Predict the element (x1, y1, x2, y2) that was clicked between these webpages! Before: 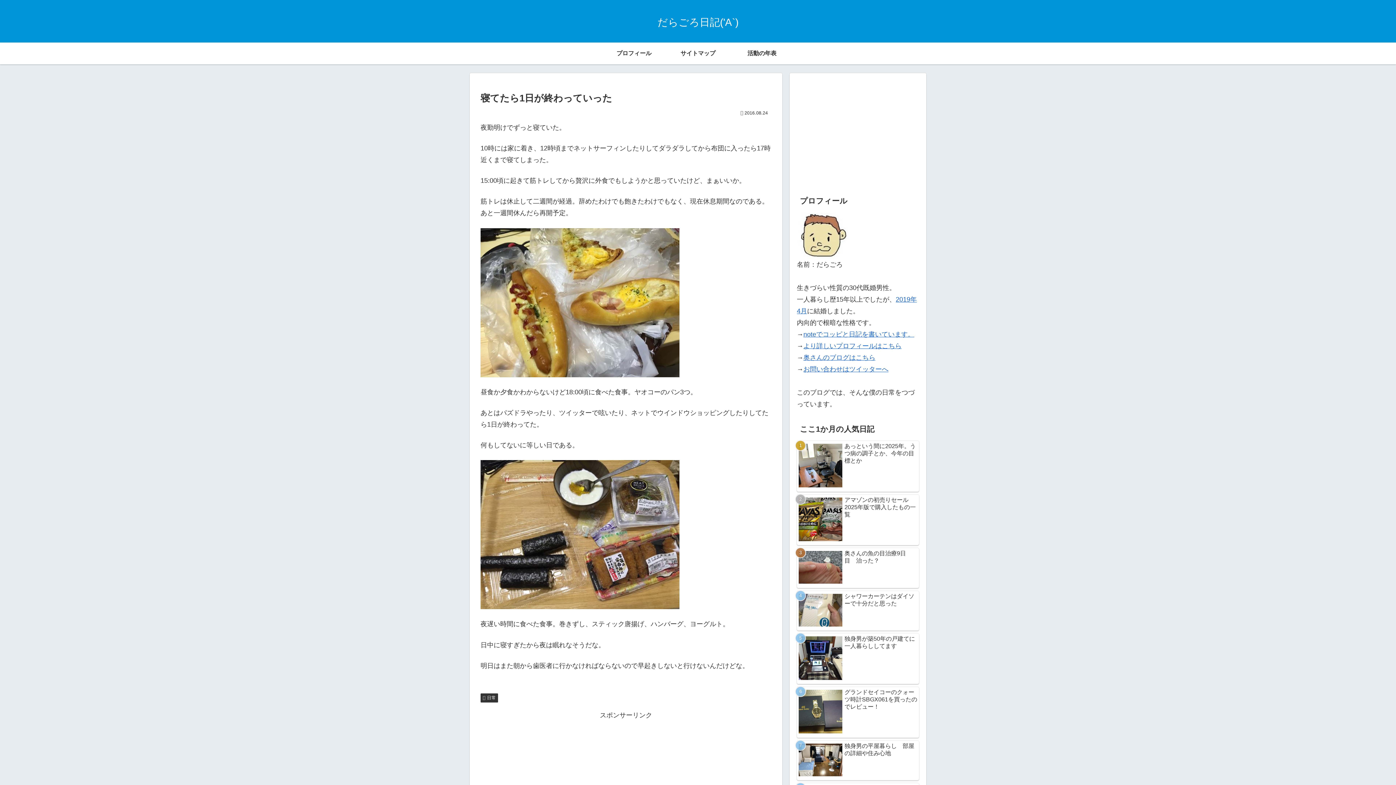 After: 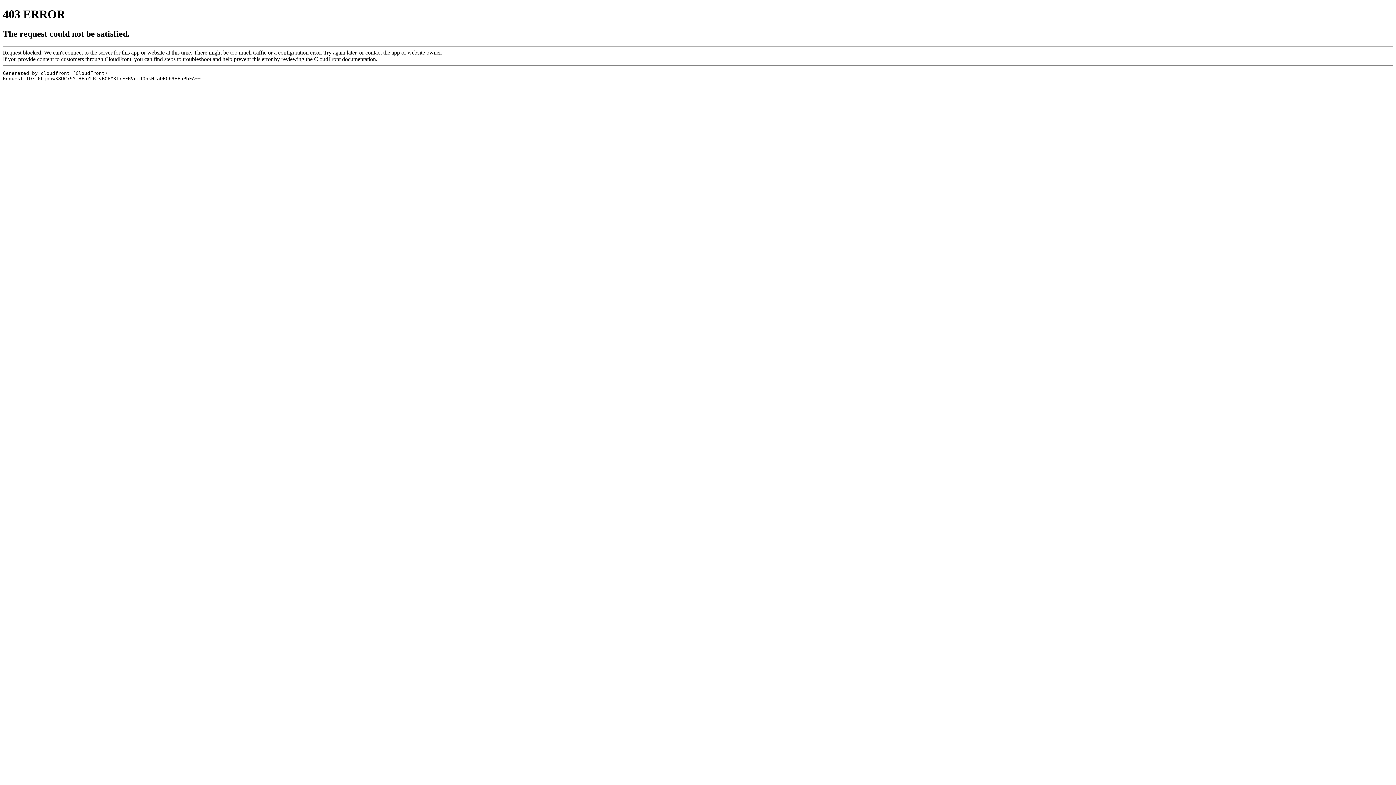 Action: label: noteでコッピと日記を書いています。 bbox: (803, 330, 914, 338)